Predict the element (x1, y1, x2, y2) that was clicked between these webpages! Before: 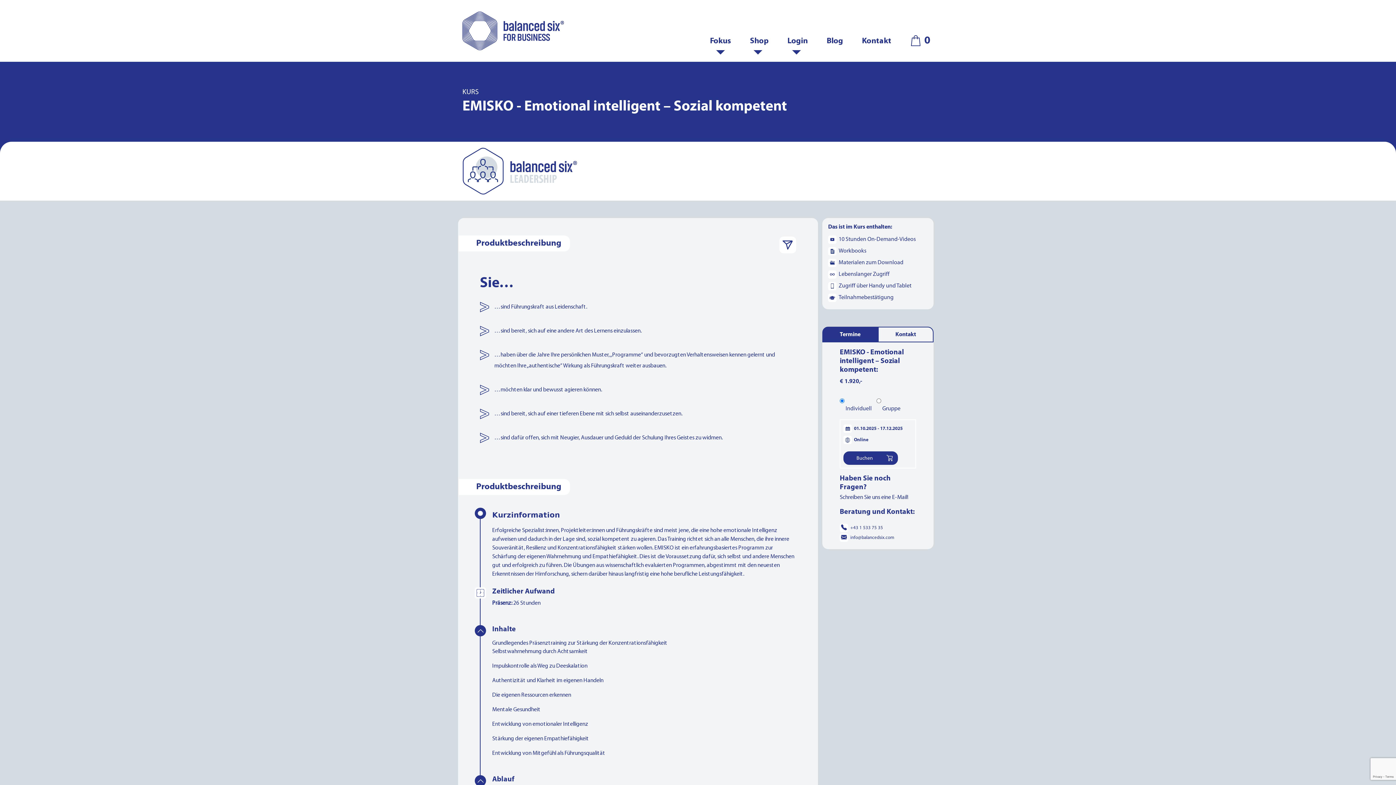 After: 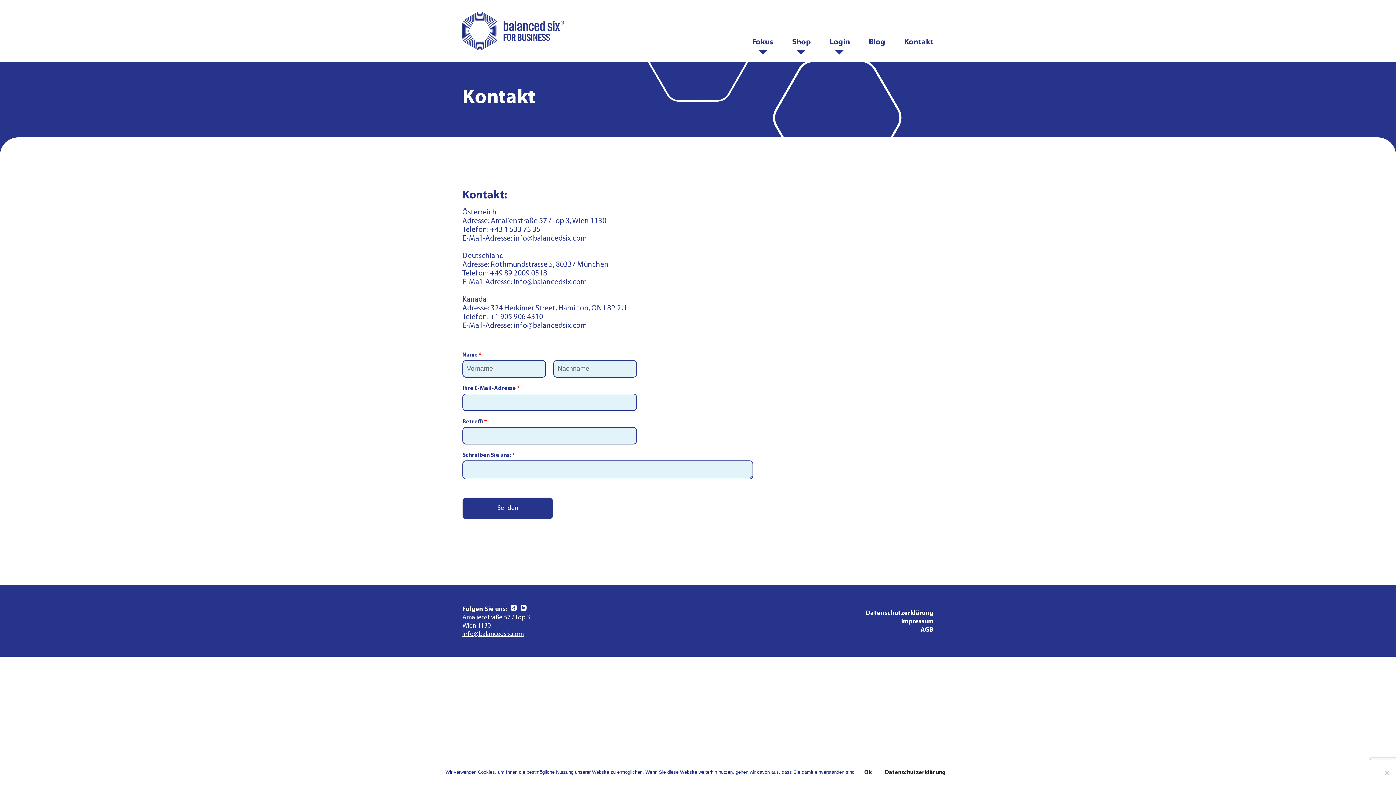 Action: label: Kontakt bbox: (862, 35, 891, 47)